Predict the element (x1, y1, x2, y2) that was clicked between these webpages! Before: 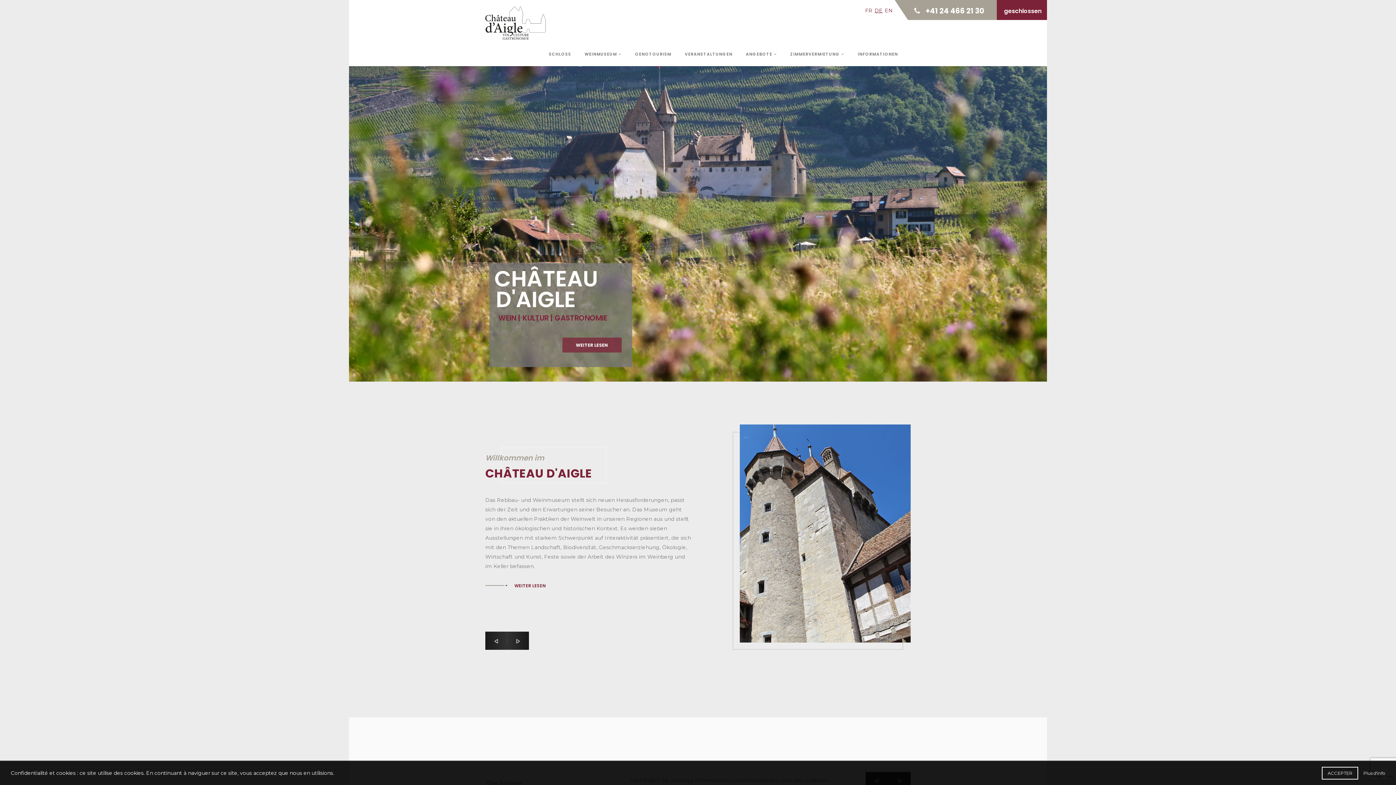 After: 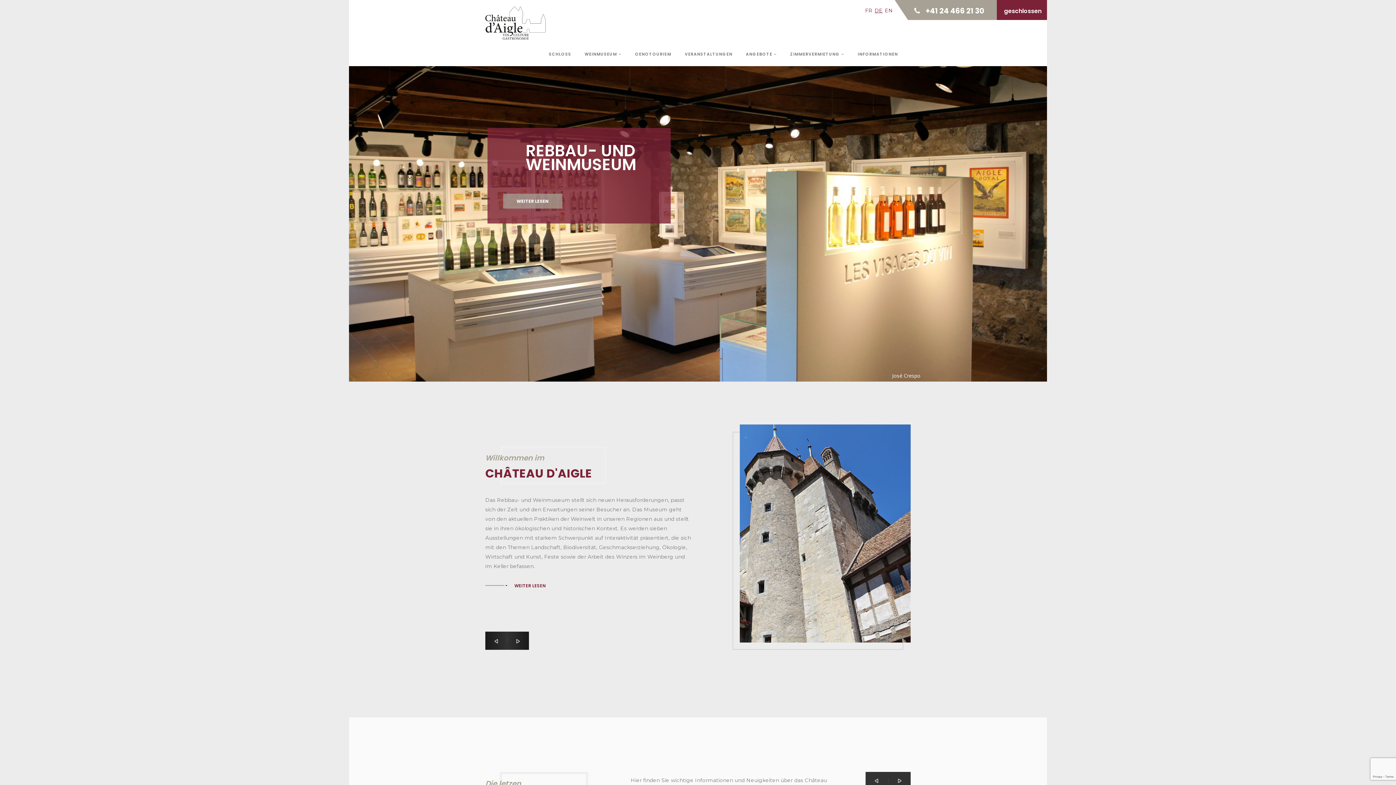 Action: label: ACCEPTER bbox: (1322, 767, 1358, 780)